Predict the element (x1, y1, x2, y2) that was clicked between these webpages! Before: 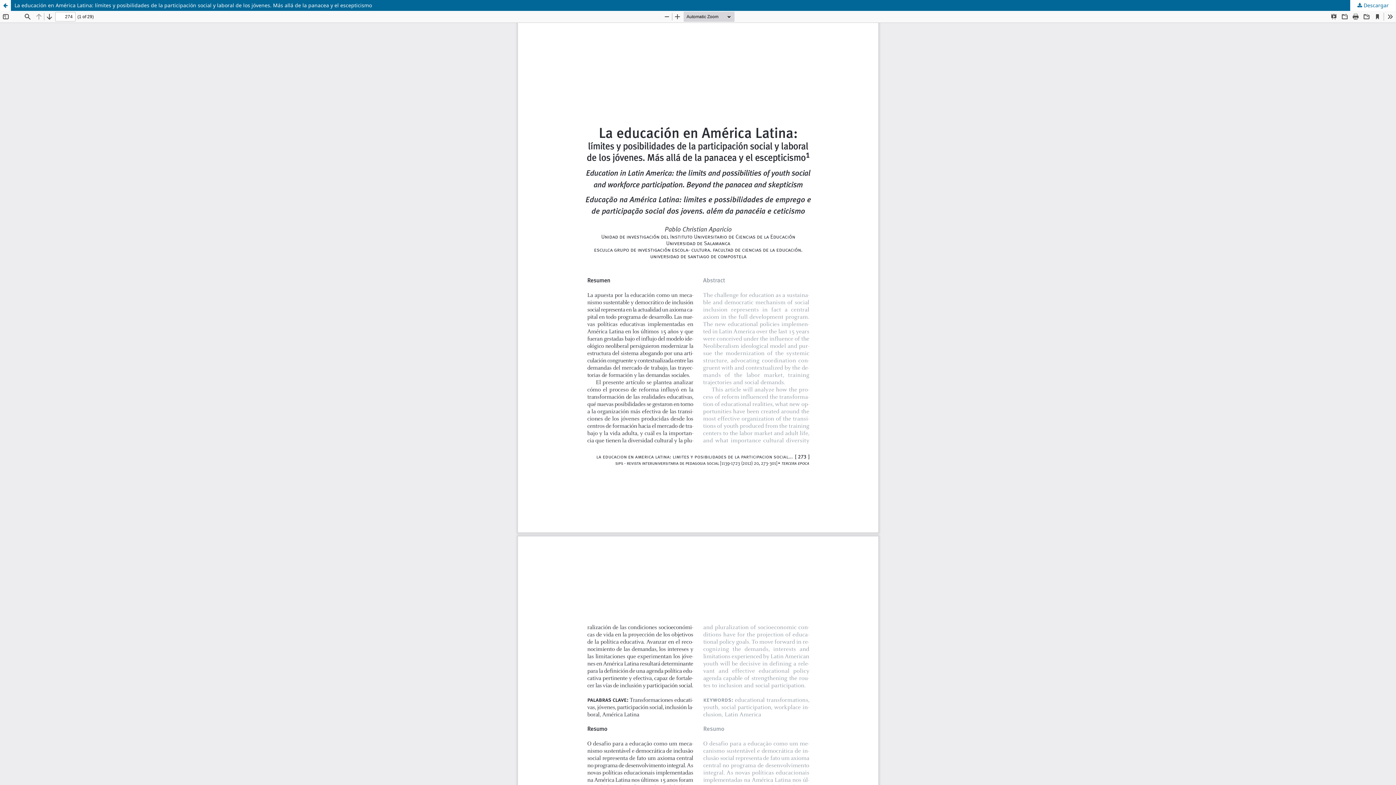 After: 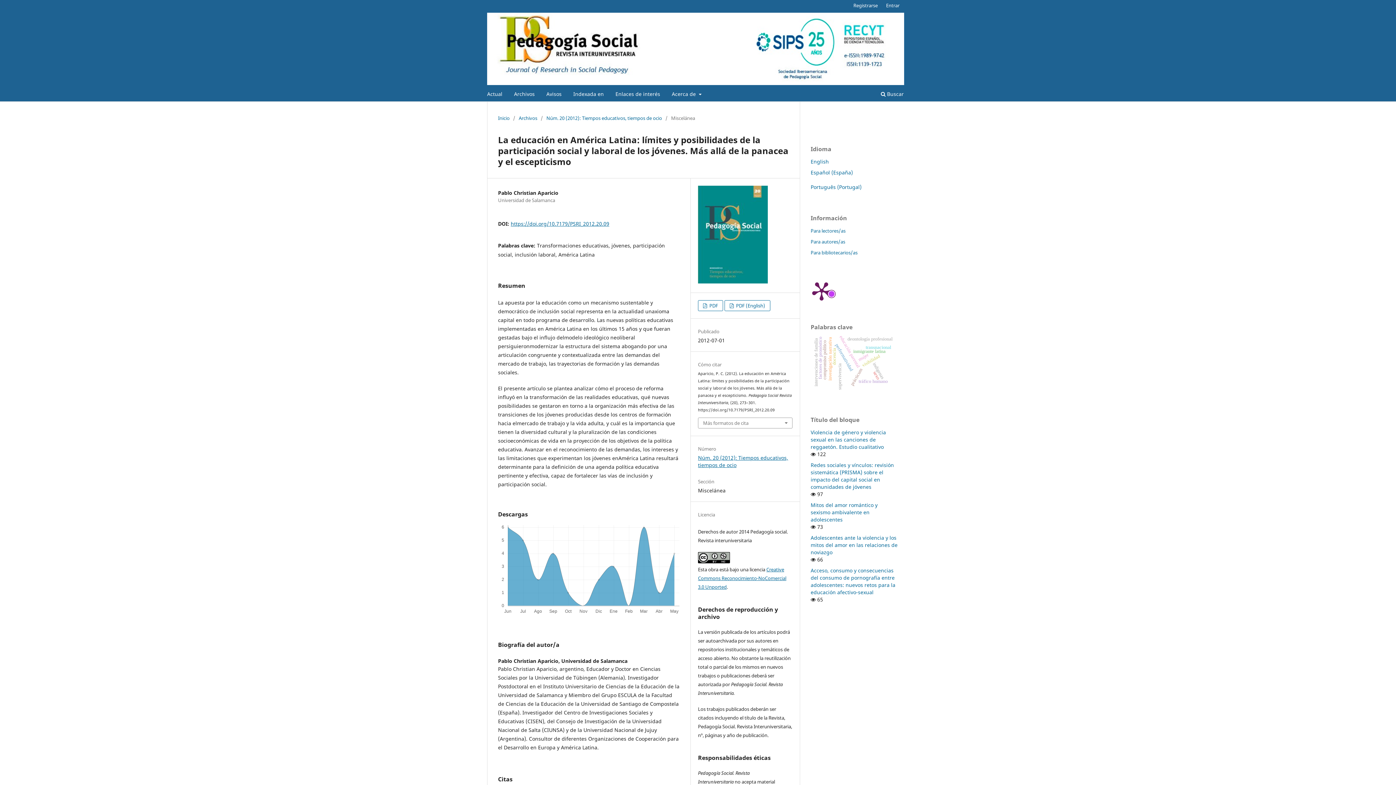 Action: bbox: (0, 0, 10, 10) label: Volver a los detalles del artículo